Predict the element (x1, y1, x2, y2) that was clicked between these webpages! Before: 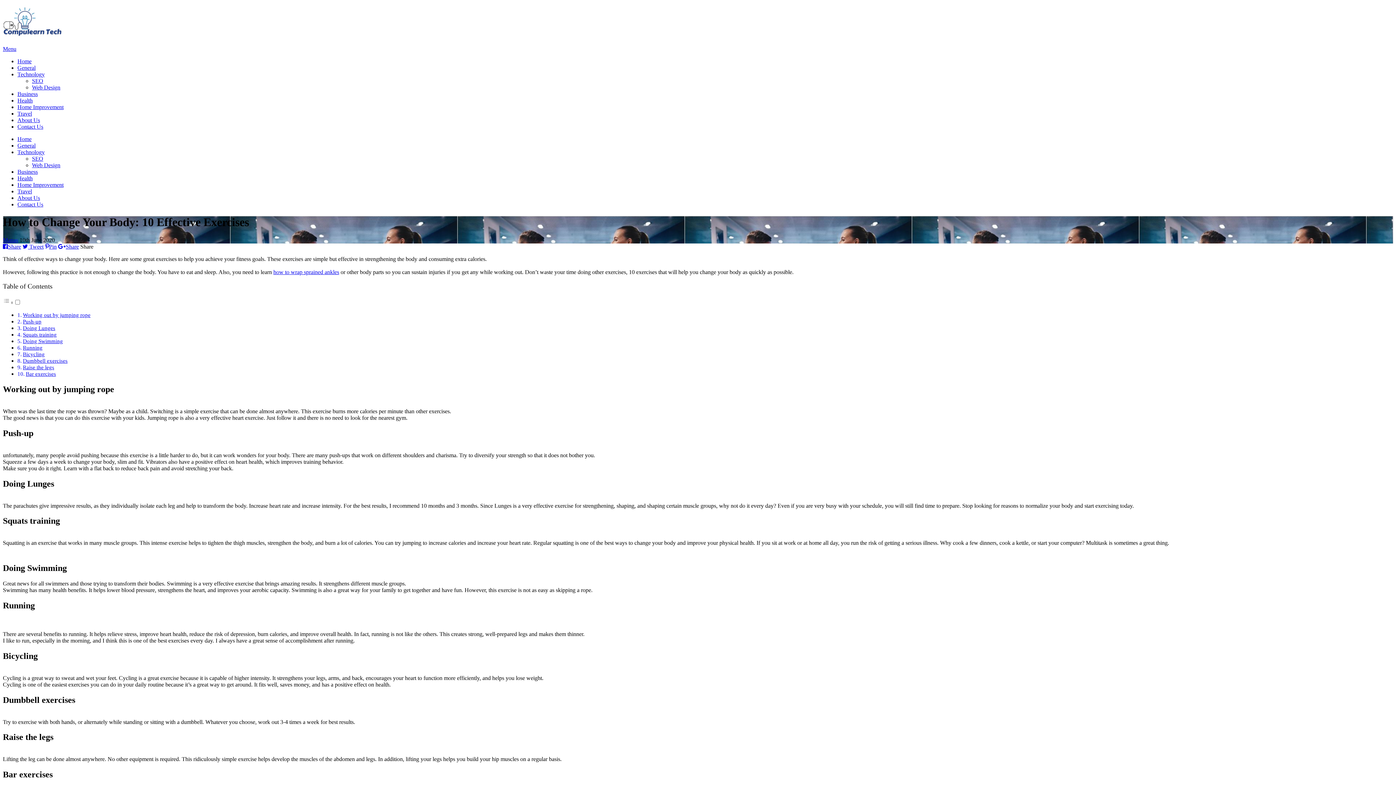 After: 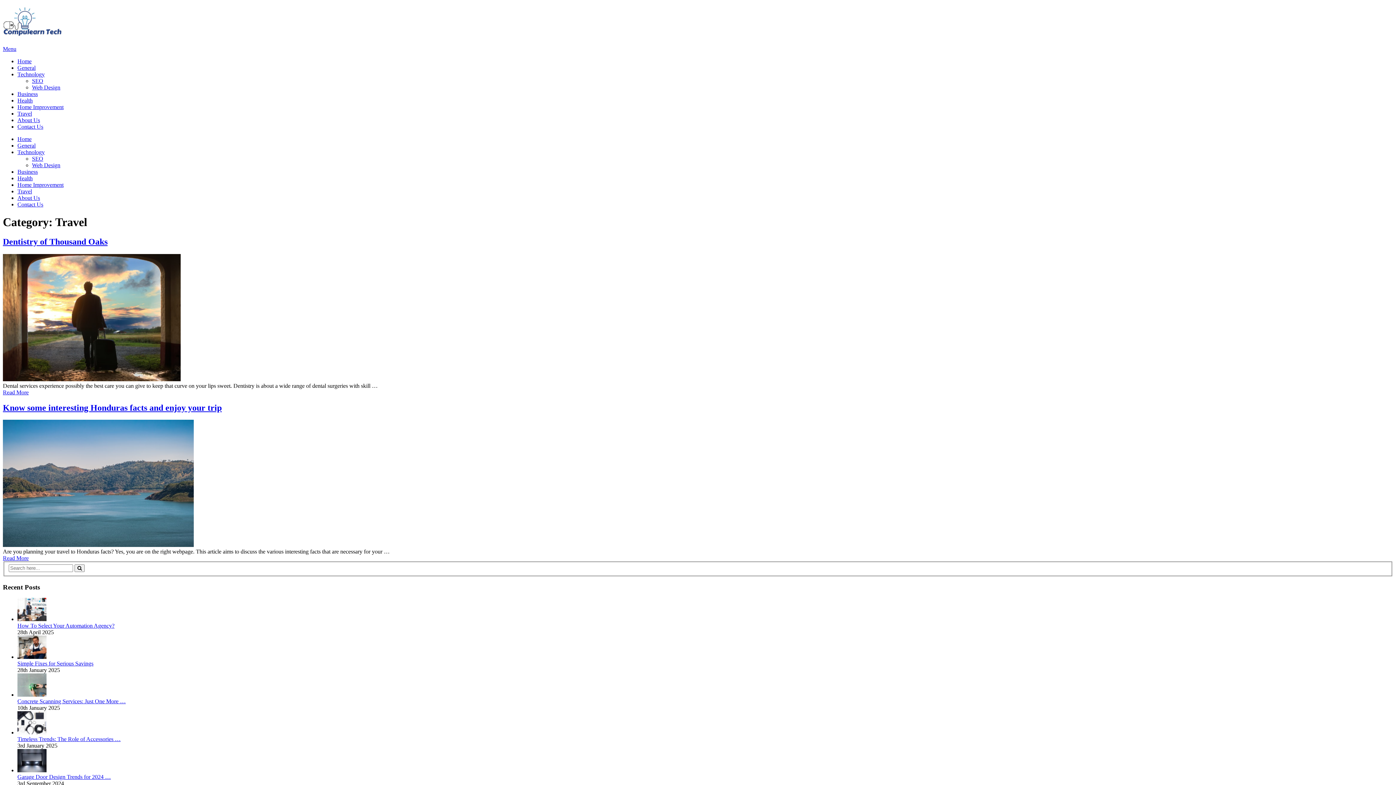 Action: label: Travel bbox: (17, 110, 32, 116)